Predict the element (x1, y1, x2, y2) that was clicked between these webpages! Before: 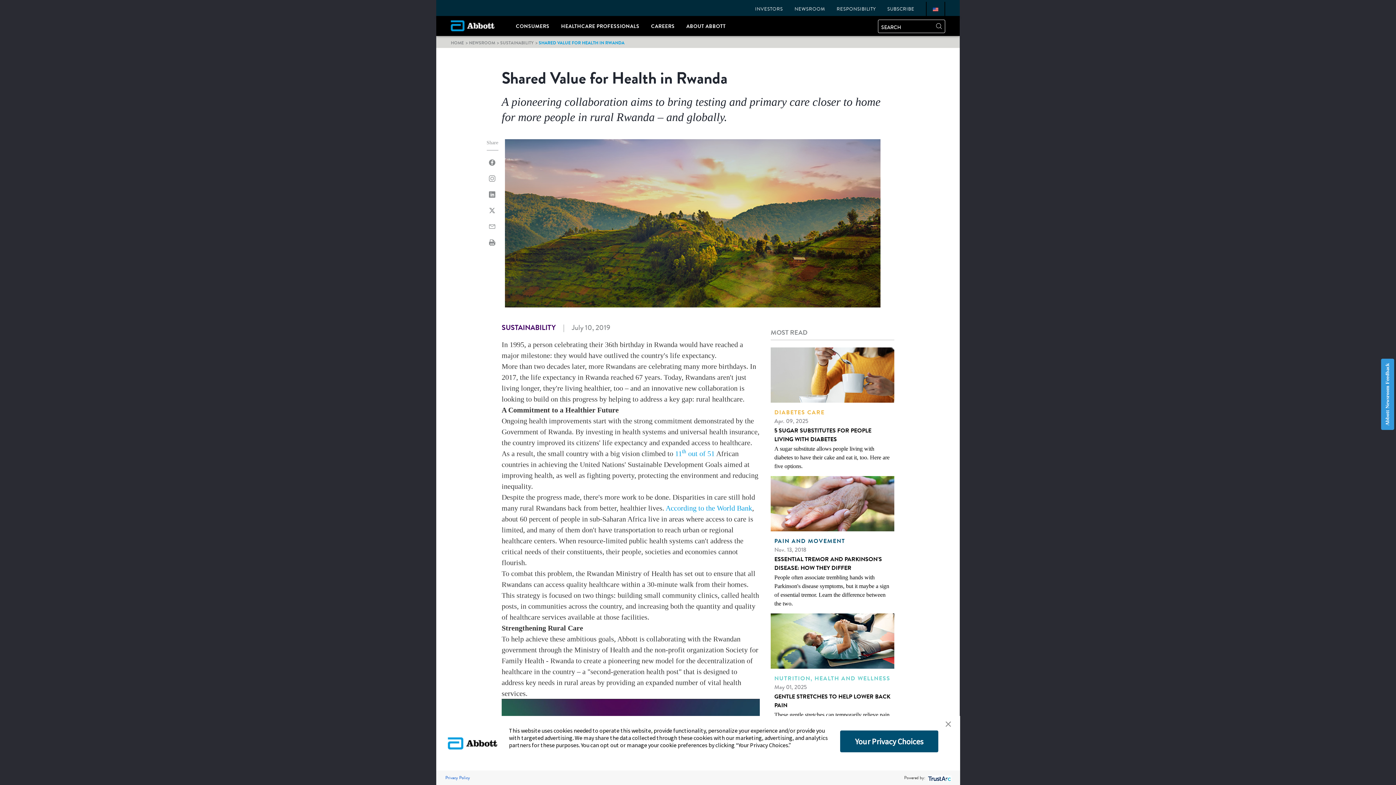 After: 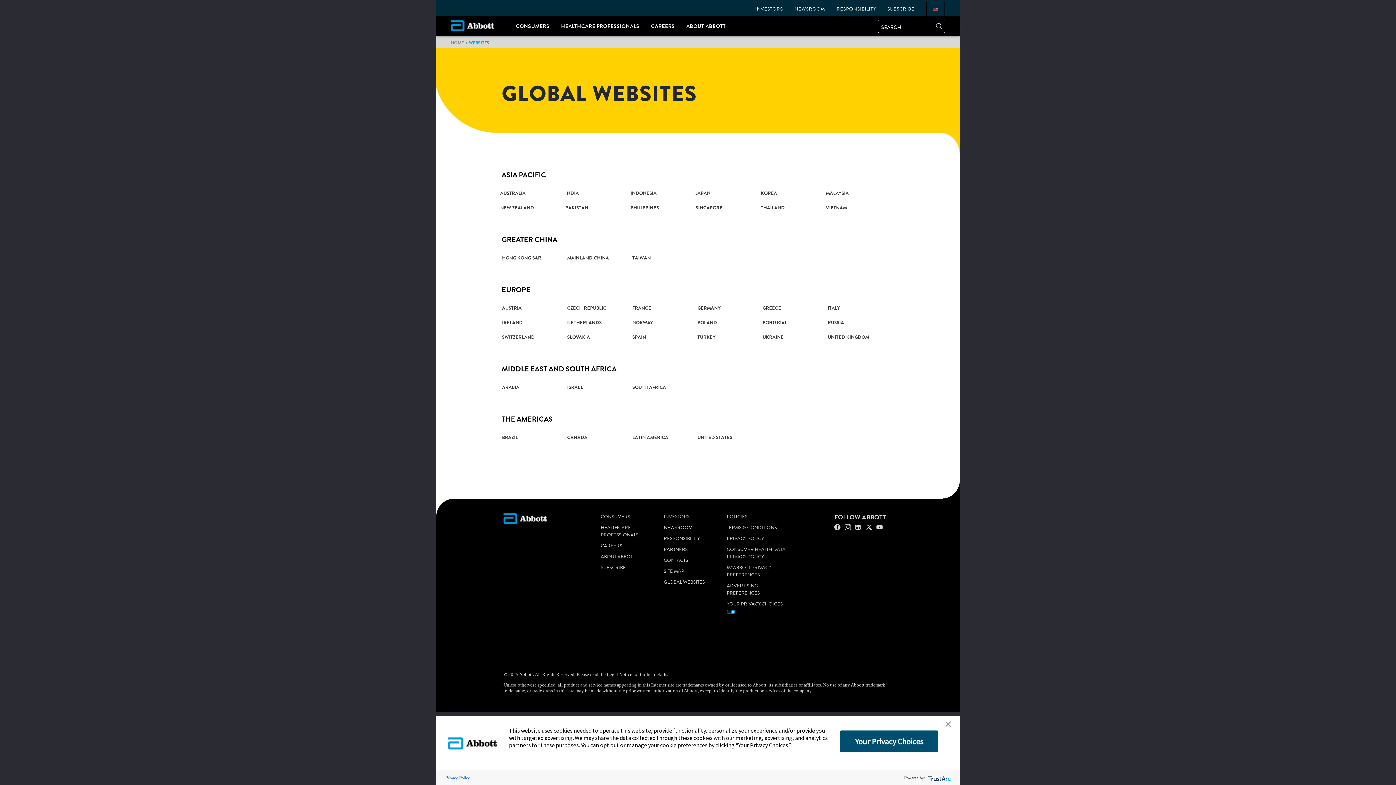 Action: bbox: (930, 5, 941, 12)